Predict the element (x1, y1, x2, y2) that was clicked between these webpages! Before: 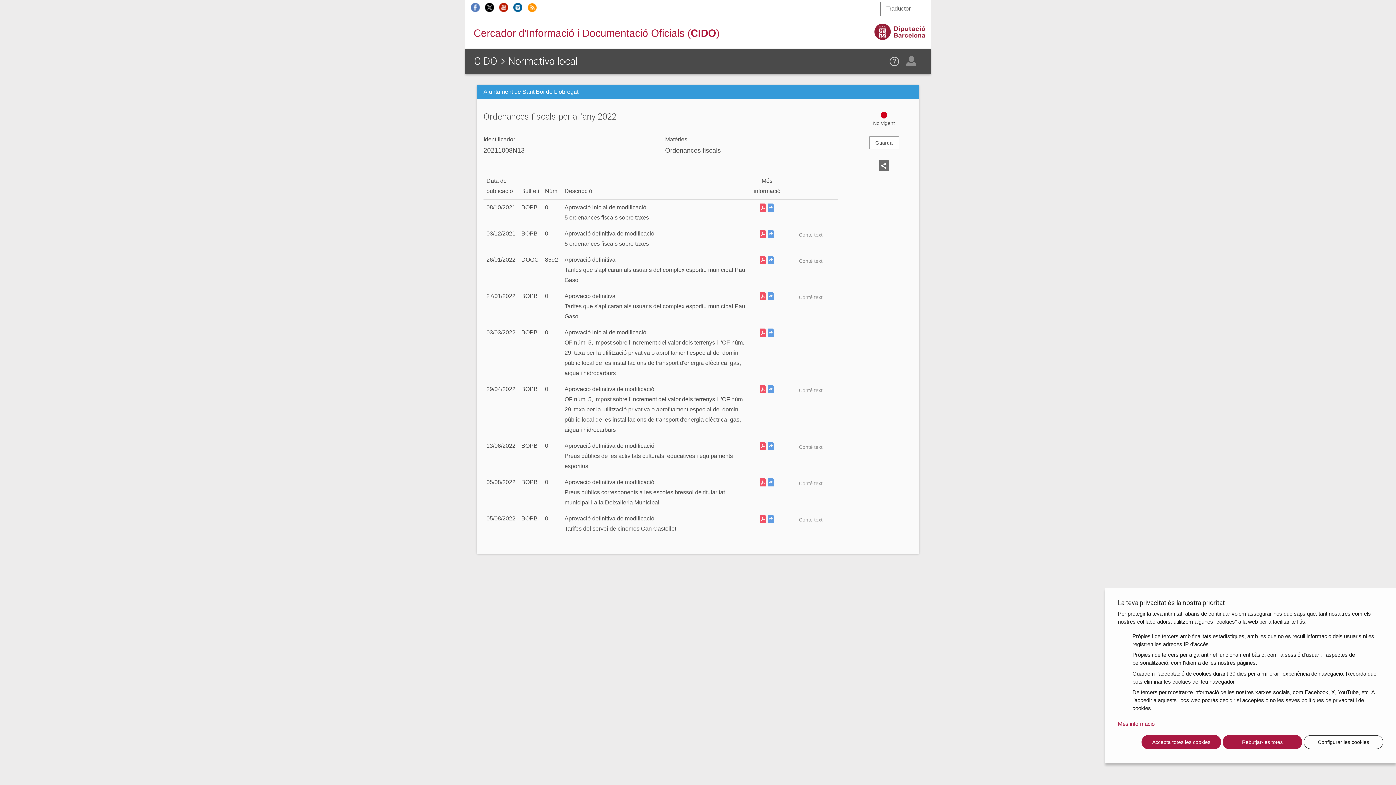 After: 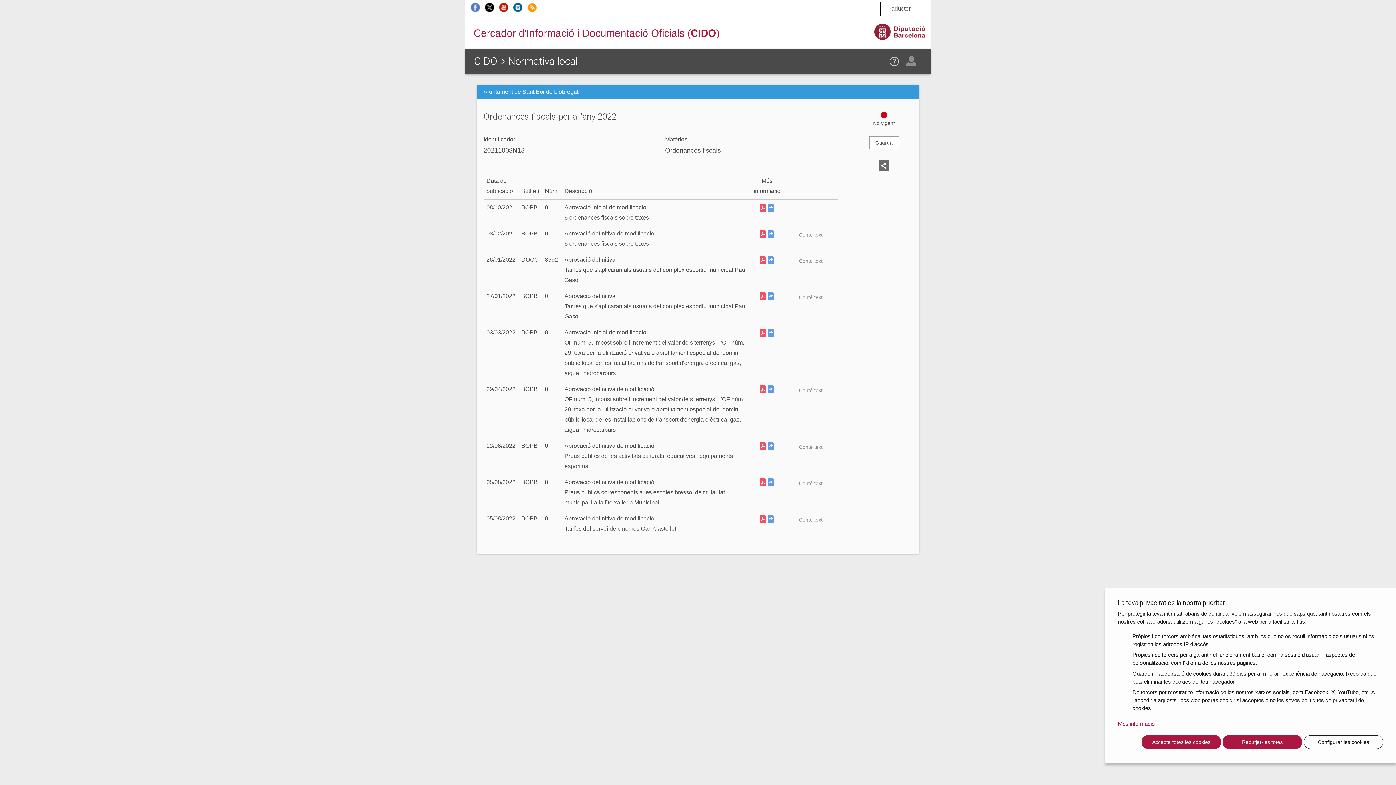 Action: bbox: (760, 293, 766, 299)